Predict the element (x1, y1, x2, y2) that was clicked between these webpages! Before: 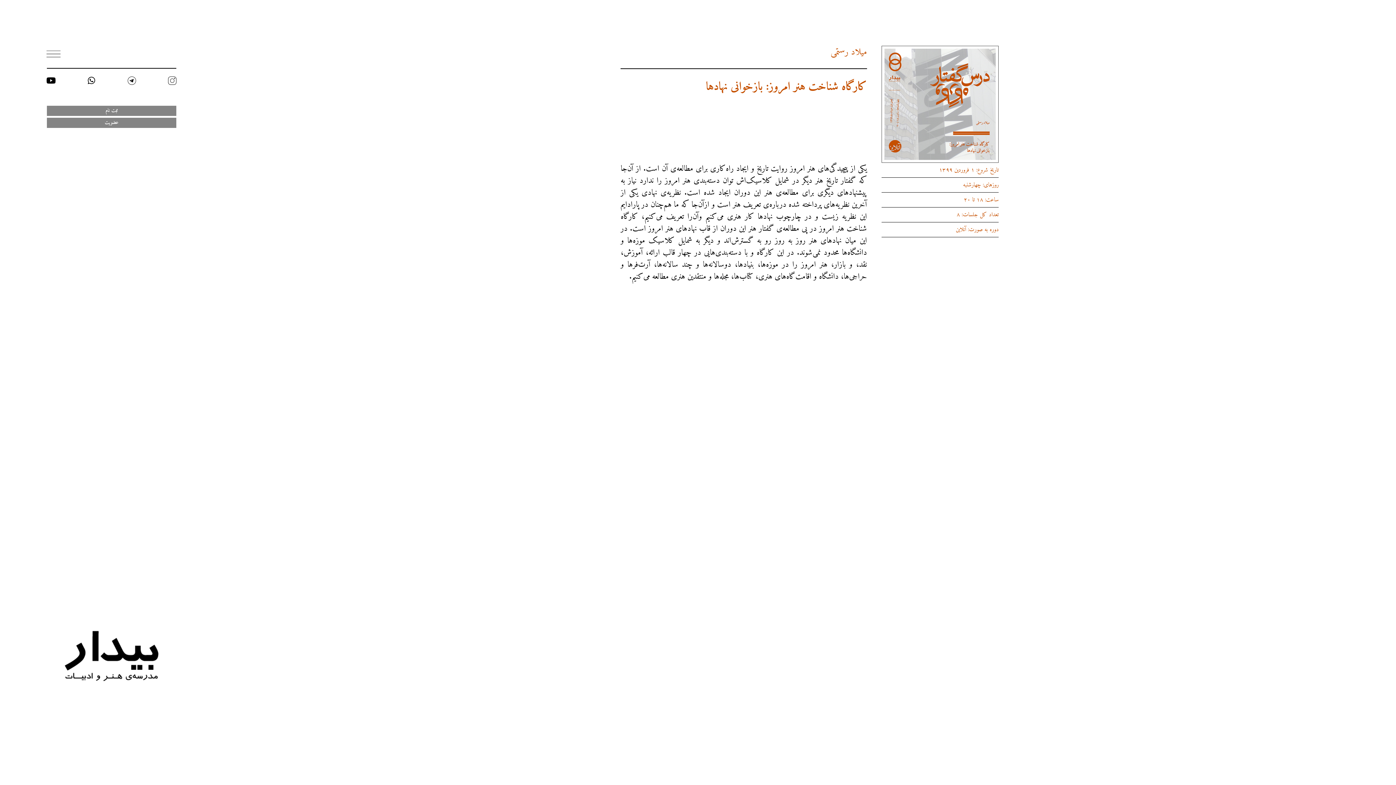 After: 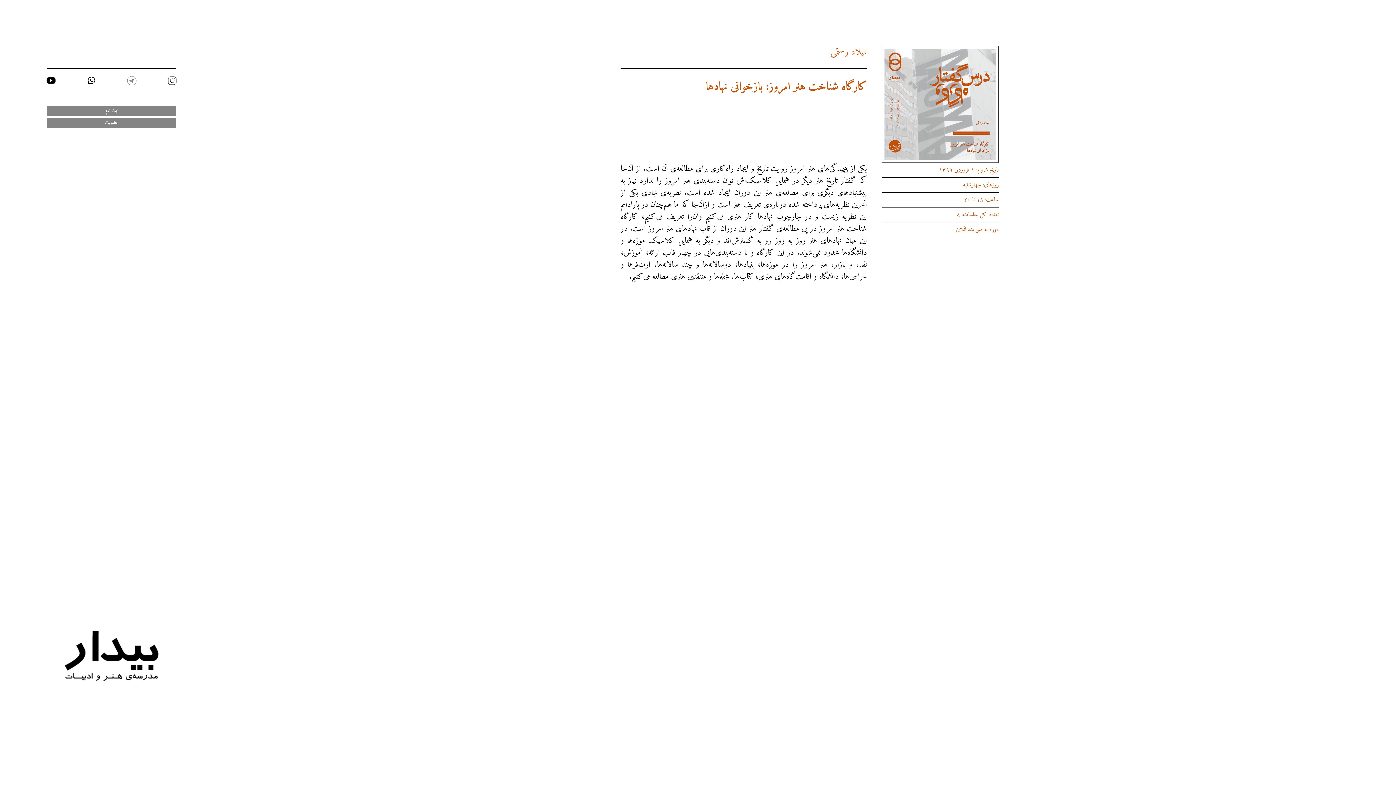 Action: label: Icon-bidar-telegram bbox: (127, 75, 136, 84)